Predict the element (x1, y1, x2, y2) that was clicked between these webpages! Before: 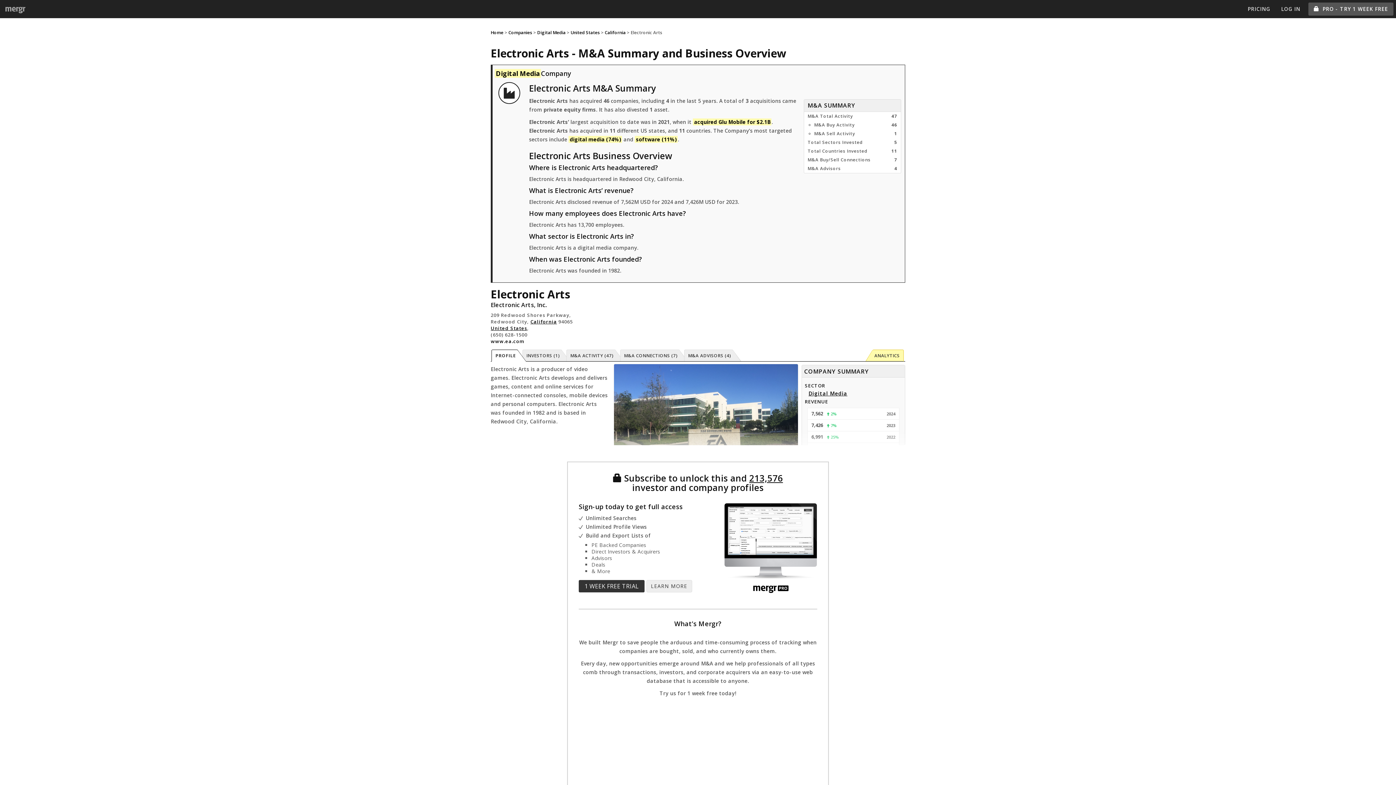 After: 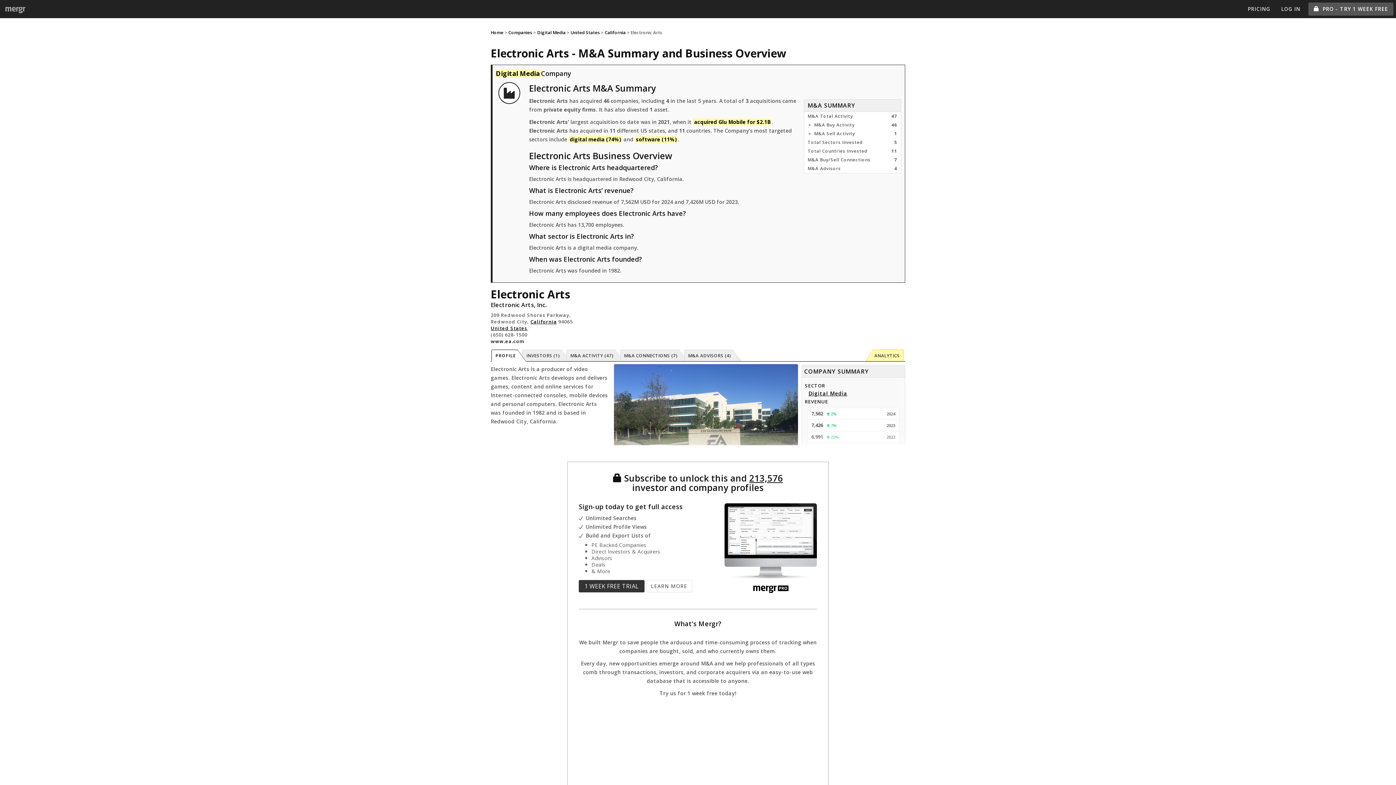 Action: bbox: (646, 580, 692, 592) label: LEARN MORE